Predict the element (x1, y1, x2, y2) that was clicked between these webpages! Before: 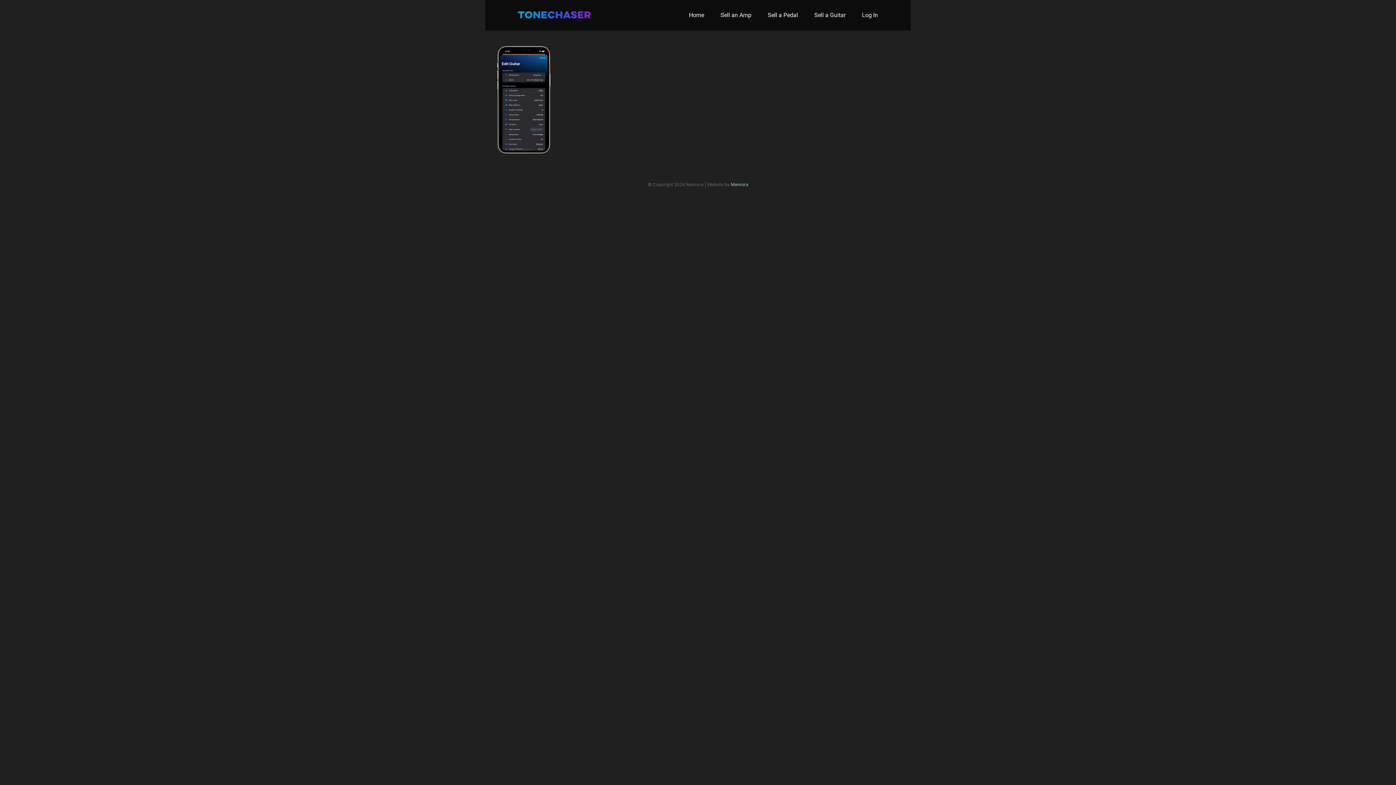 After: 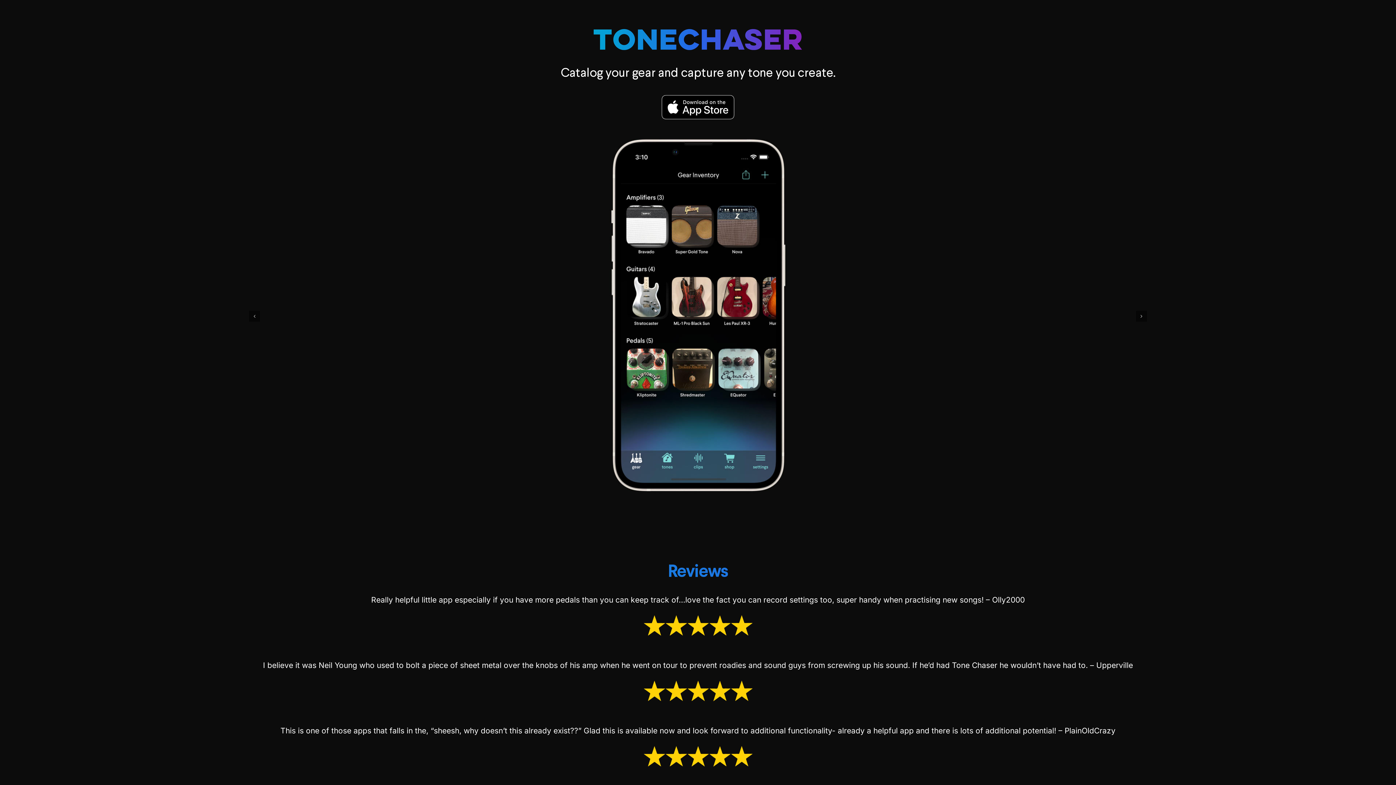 Action: bbox: (518, 11, 590, 18)